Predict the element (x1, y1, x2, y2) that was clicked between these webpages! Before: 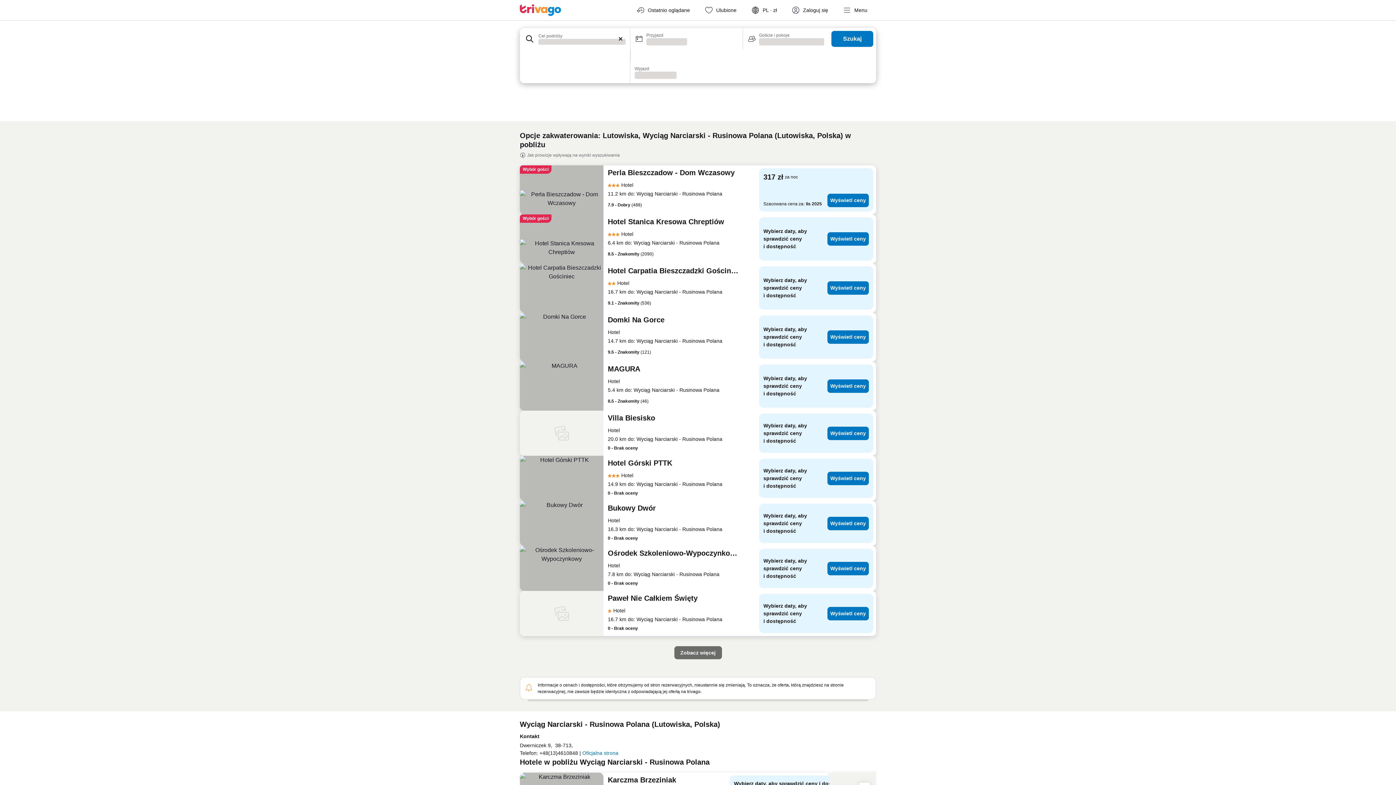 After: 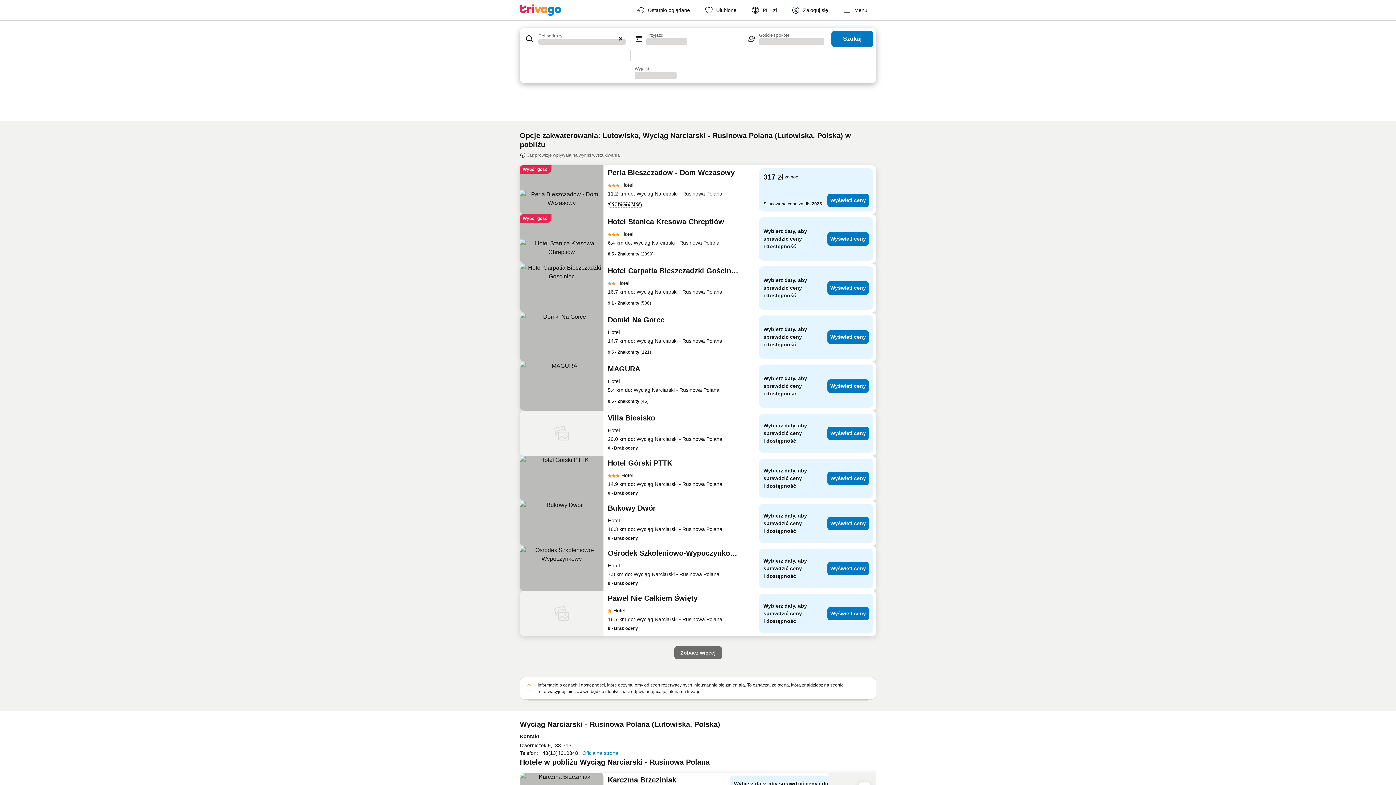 Action: bbox: (608, 201, 642, 208) label: 7.9 - Dobry (488)